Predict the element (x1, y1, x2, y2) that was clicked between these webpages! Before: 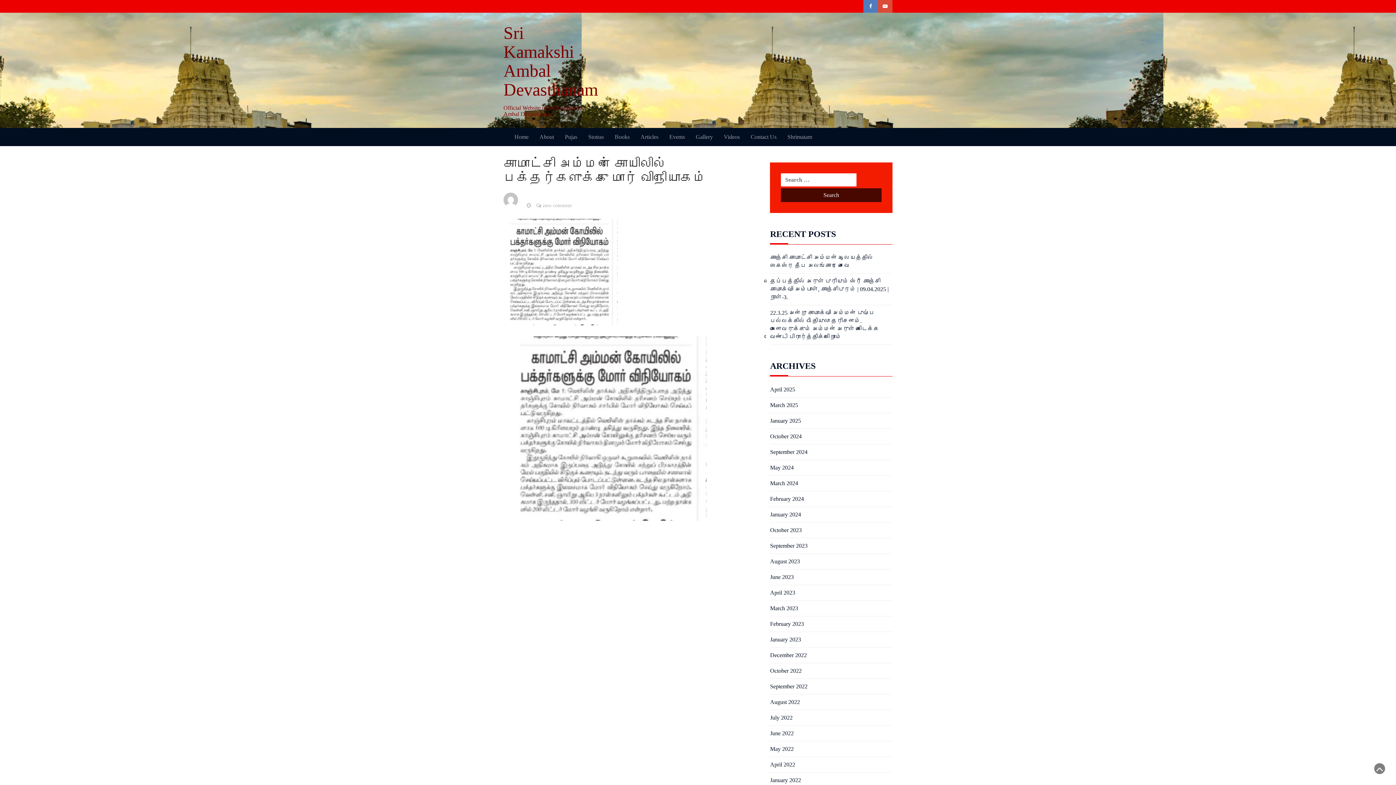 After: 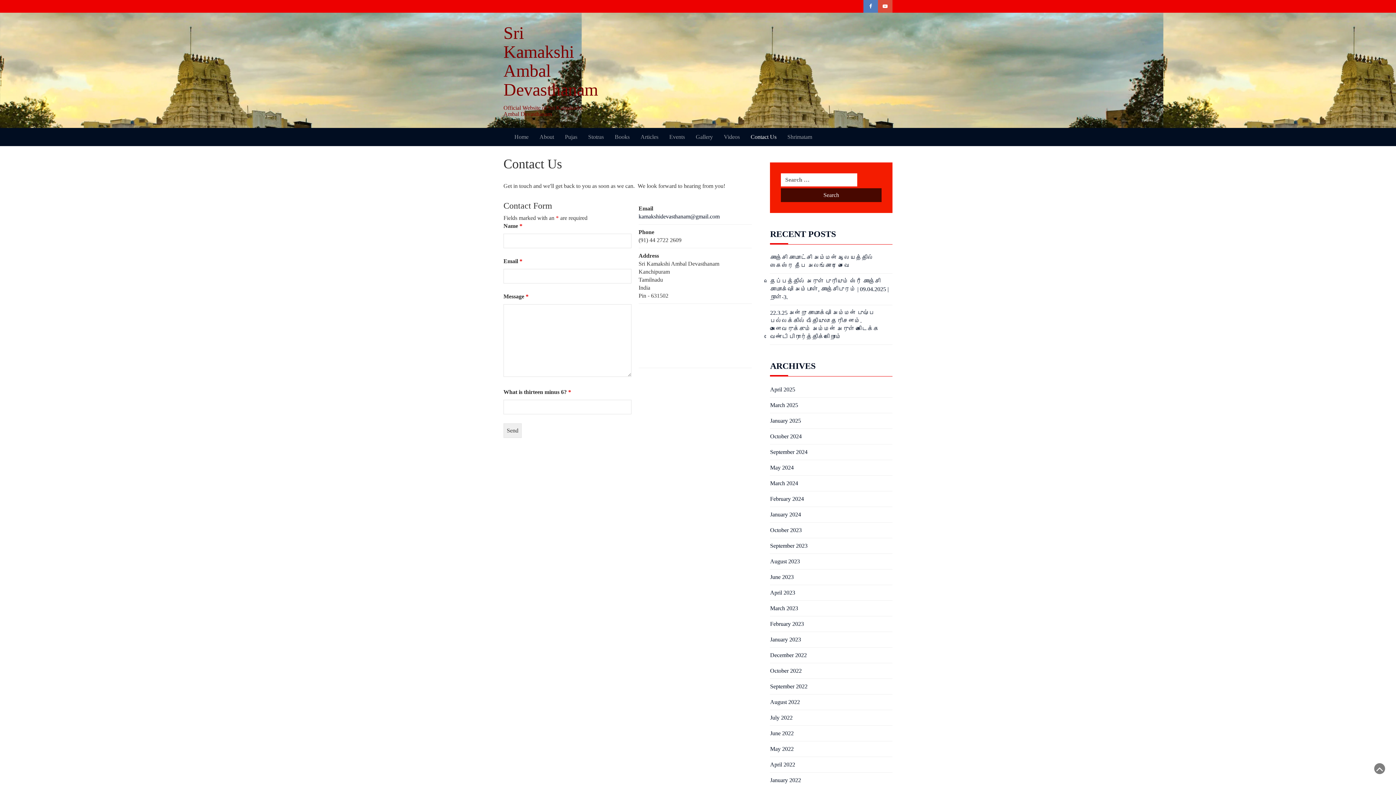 Action: label: Contact Us bbox: (745, 128, 782, 146)